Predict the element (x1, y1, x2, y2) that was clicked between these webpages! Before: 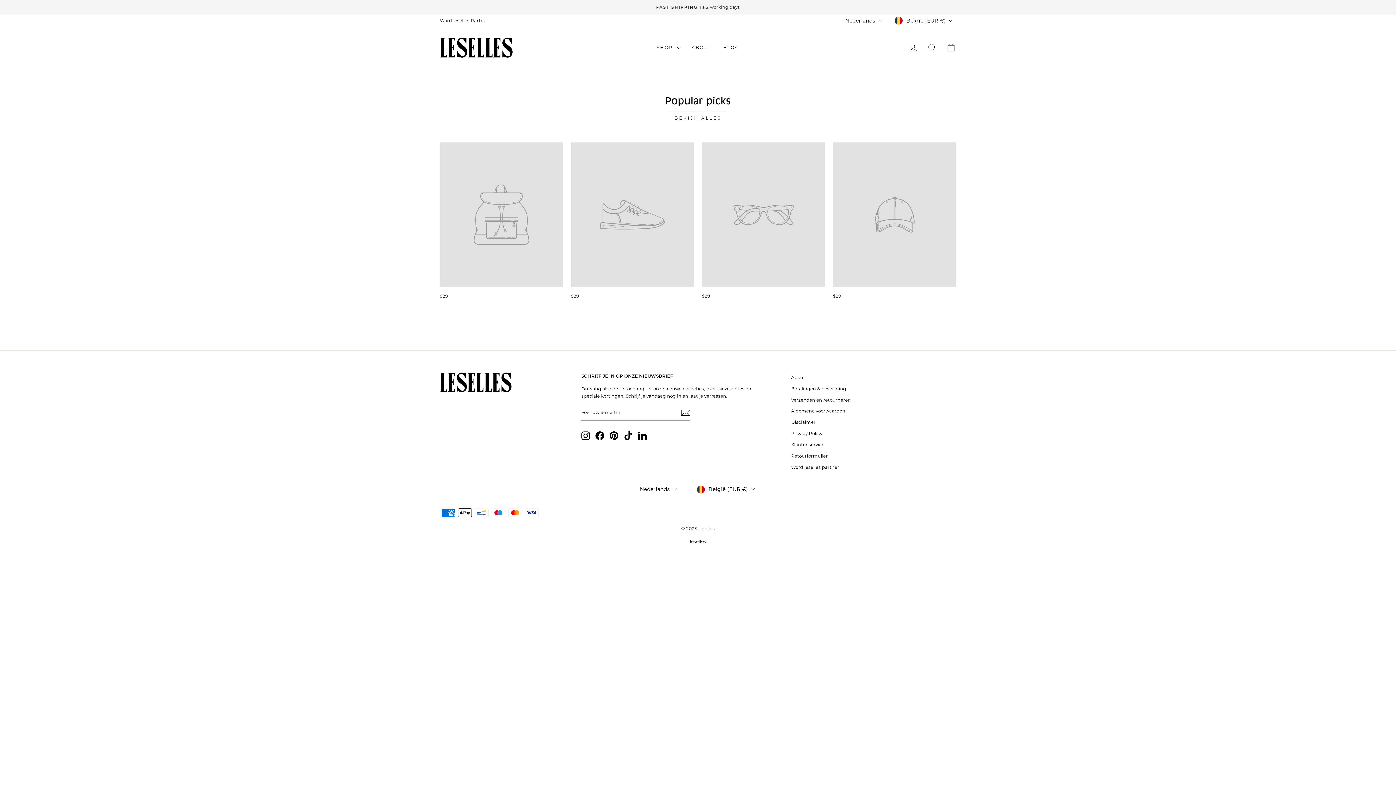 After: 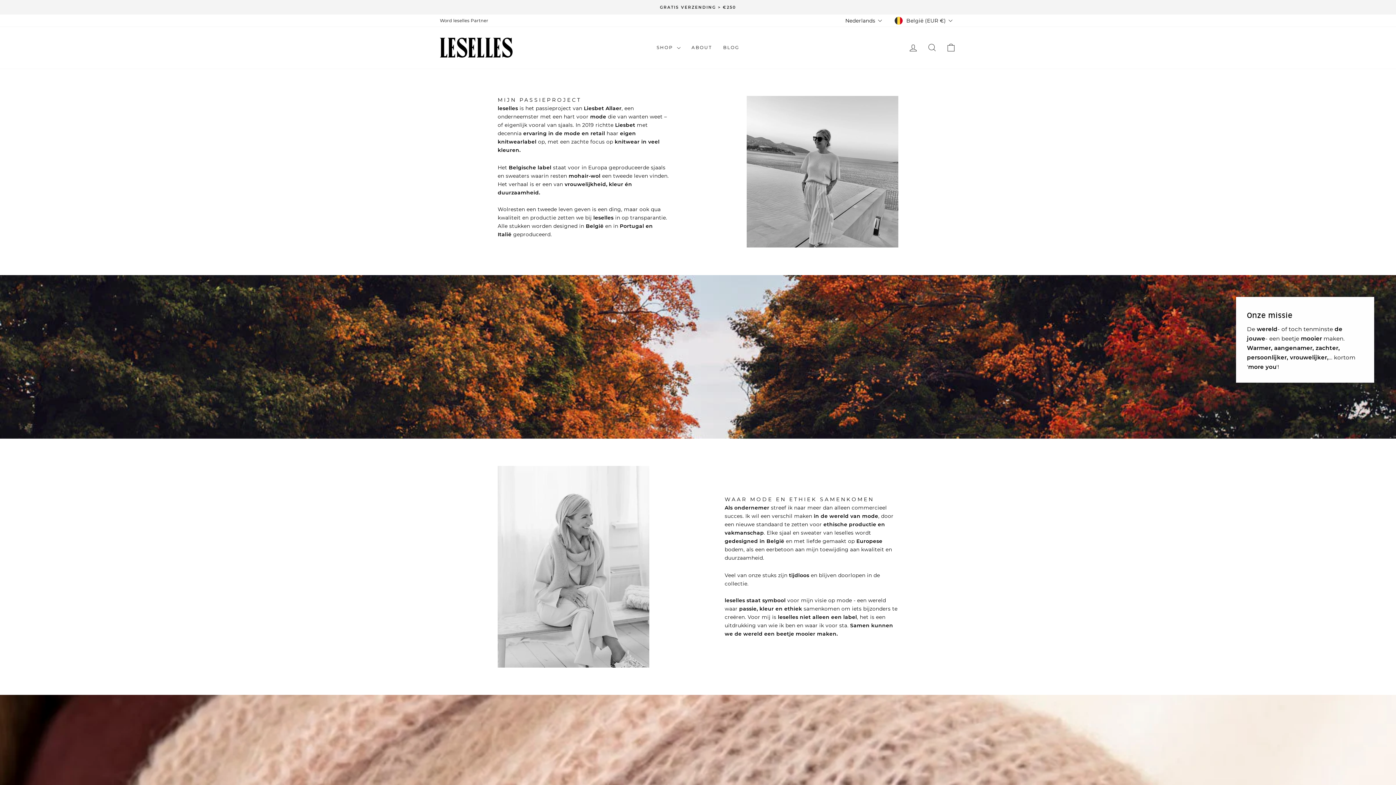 Action: bbox: (791, 372, 805, 382) label: About